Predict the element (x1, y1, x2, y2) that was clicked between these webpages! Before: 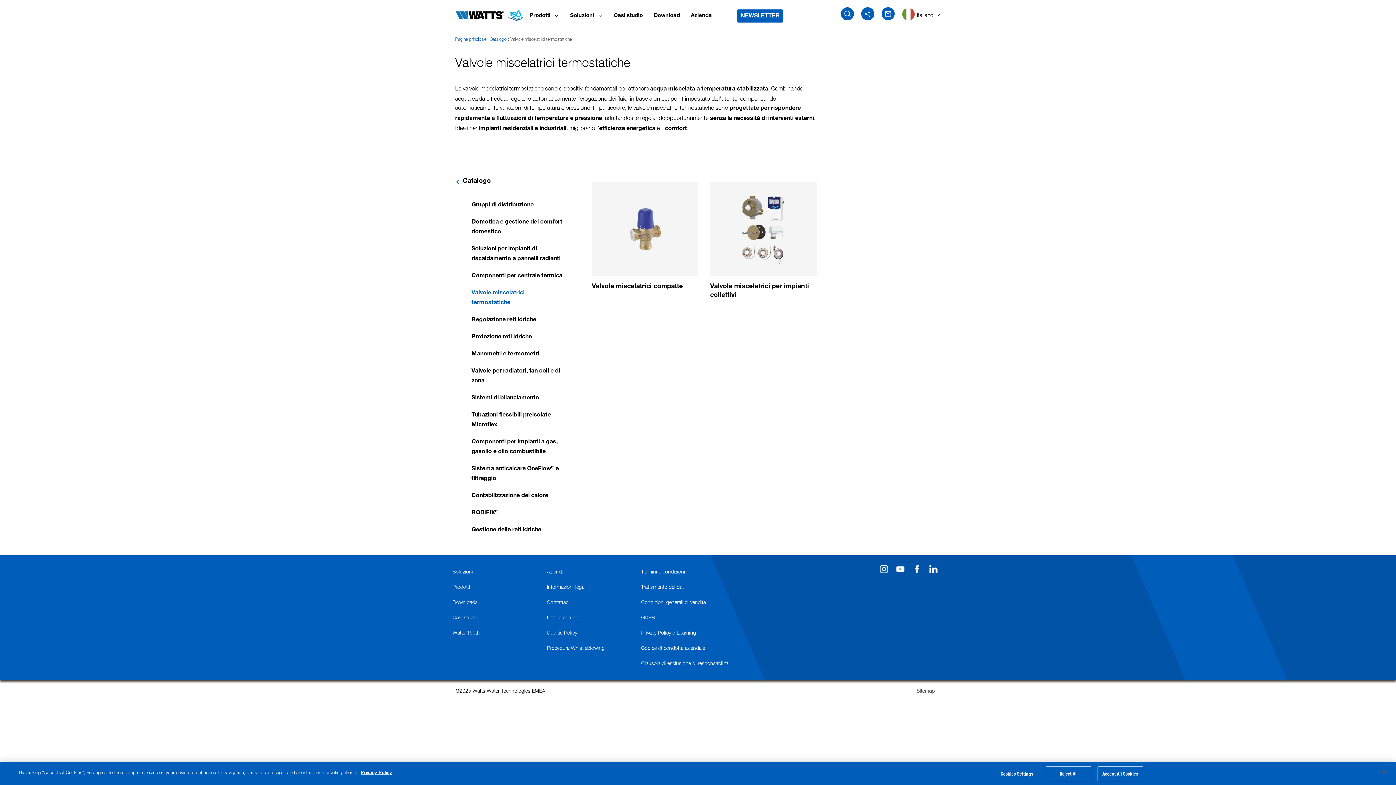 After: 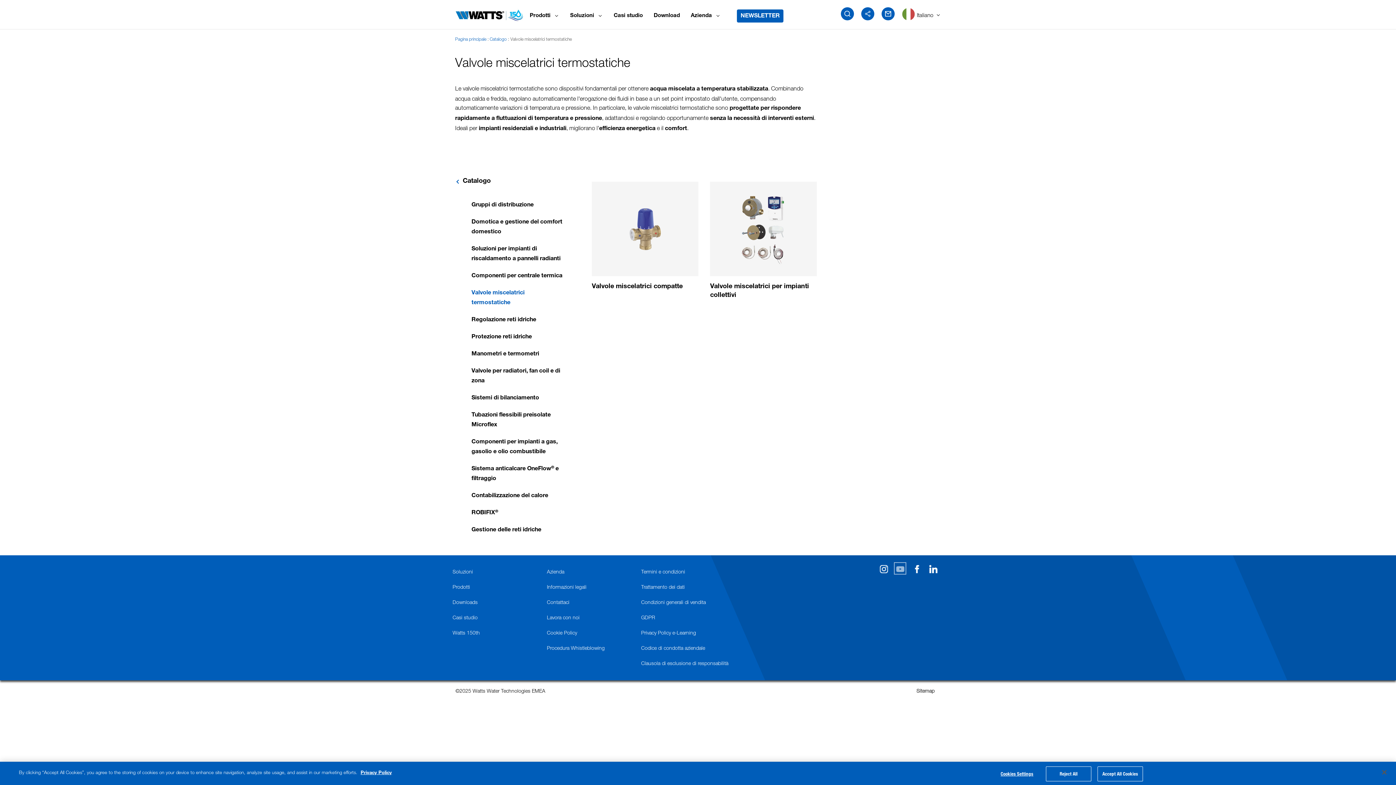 Action: bbox: (896, 564, 904, 573)